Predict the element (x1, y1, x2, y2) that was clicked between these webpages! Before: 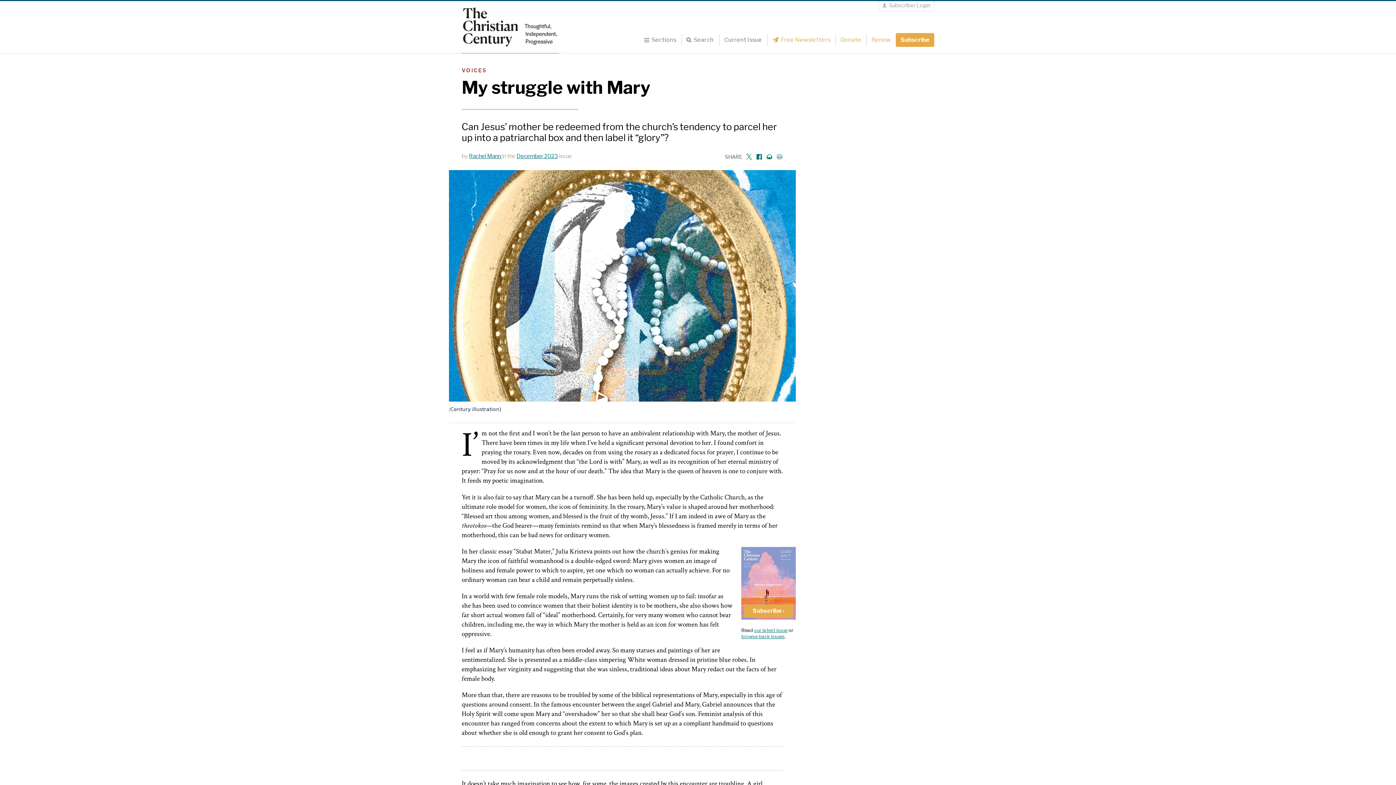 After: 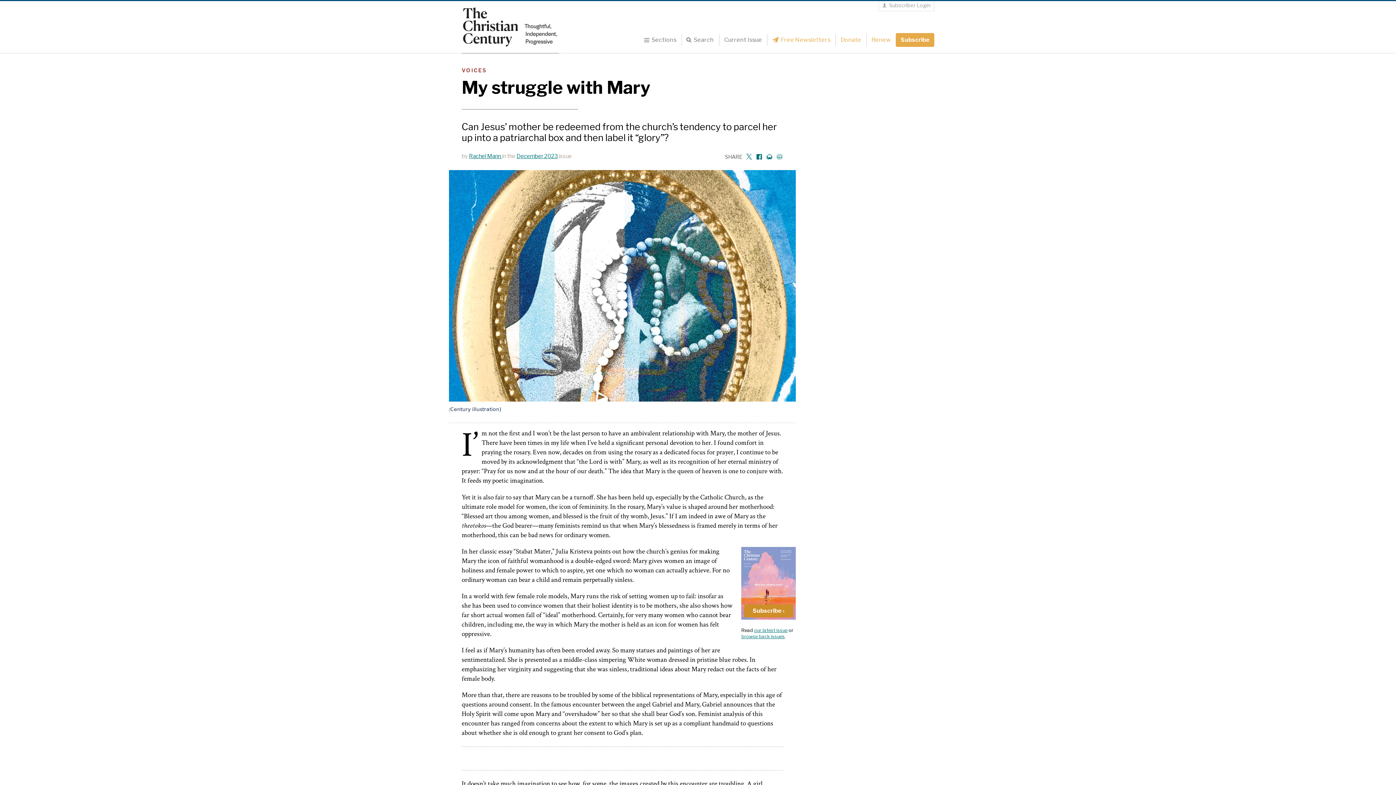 Action: bbox: (744, 604, 793, 617) label: Subscribe